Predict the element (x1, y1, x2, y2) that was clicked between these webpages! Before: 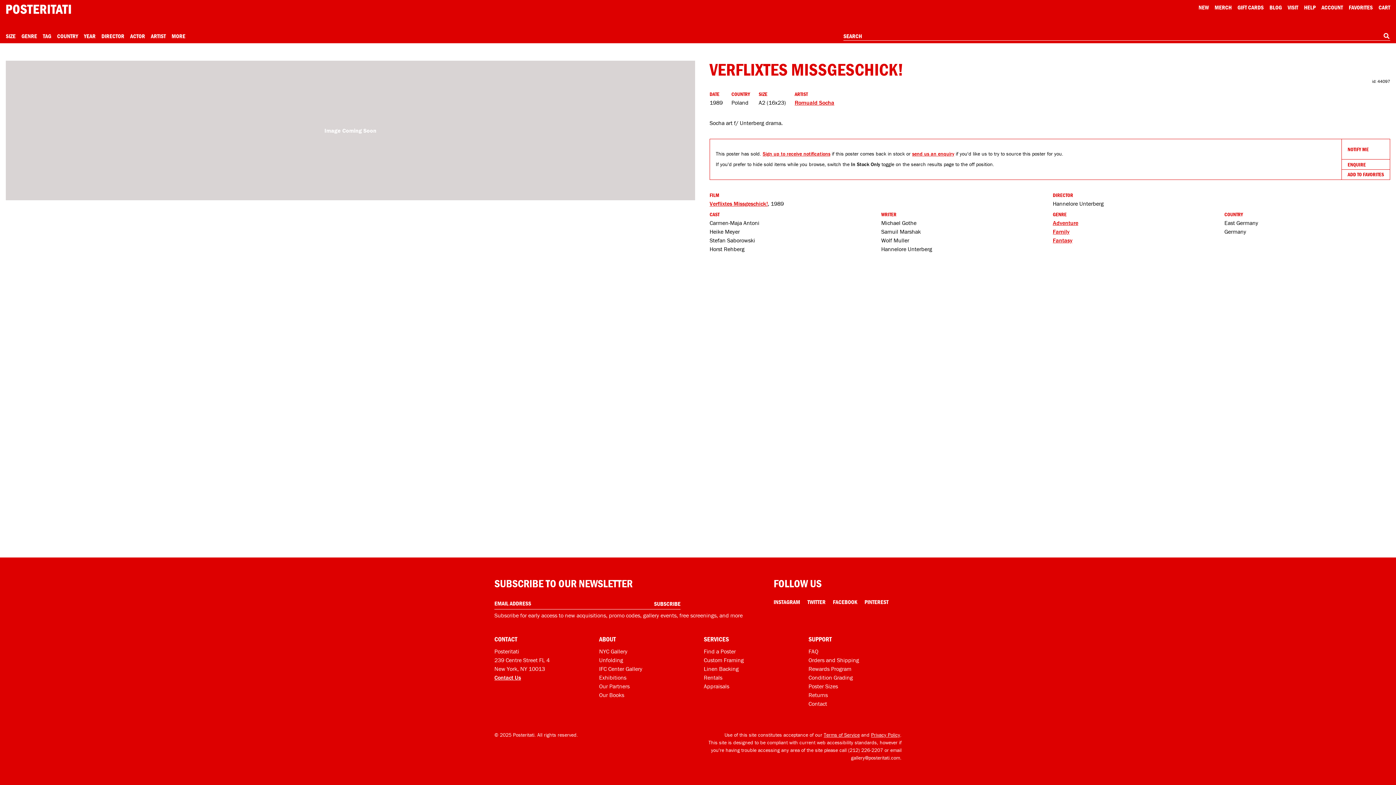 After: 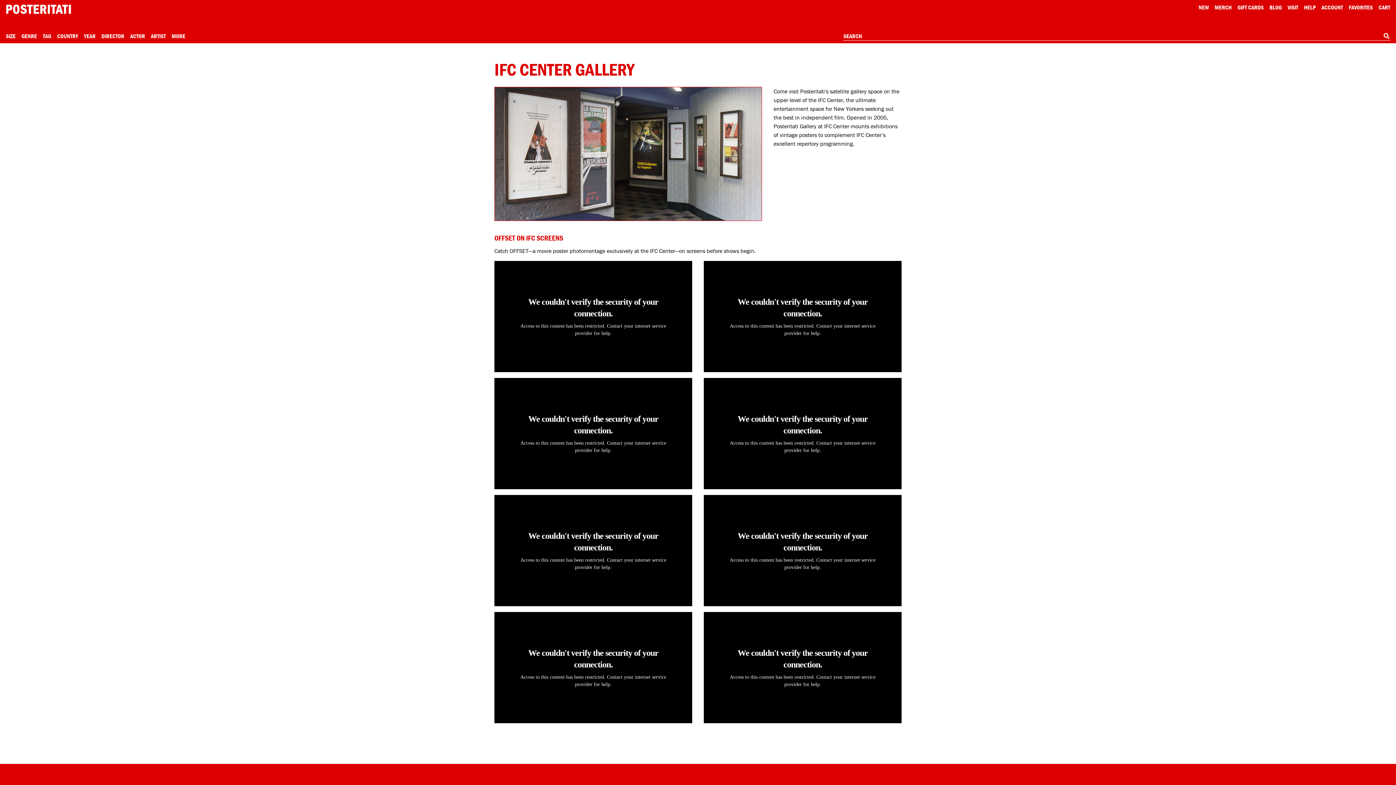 Action: bbox: (599, 665, 642, 672) label: Posteritati at IFC Center